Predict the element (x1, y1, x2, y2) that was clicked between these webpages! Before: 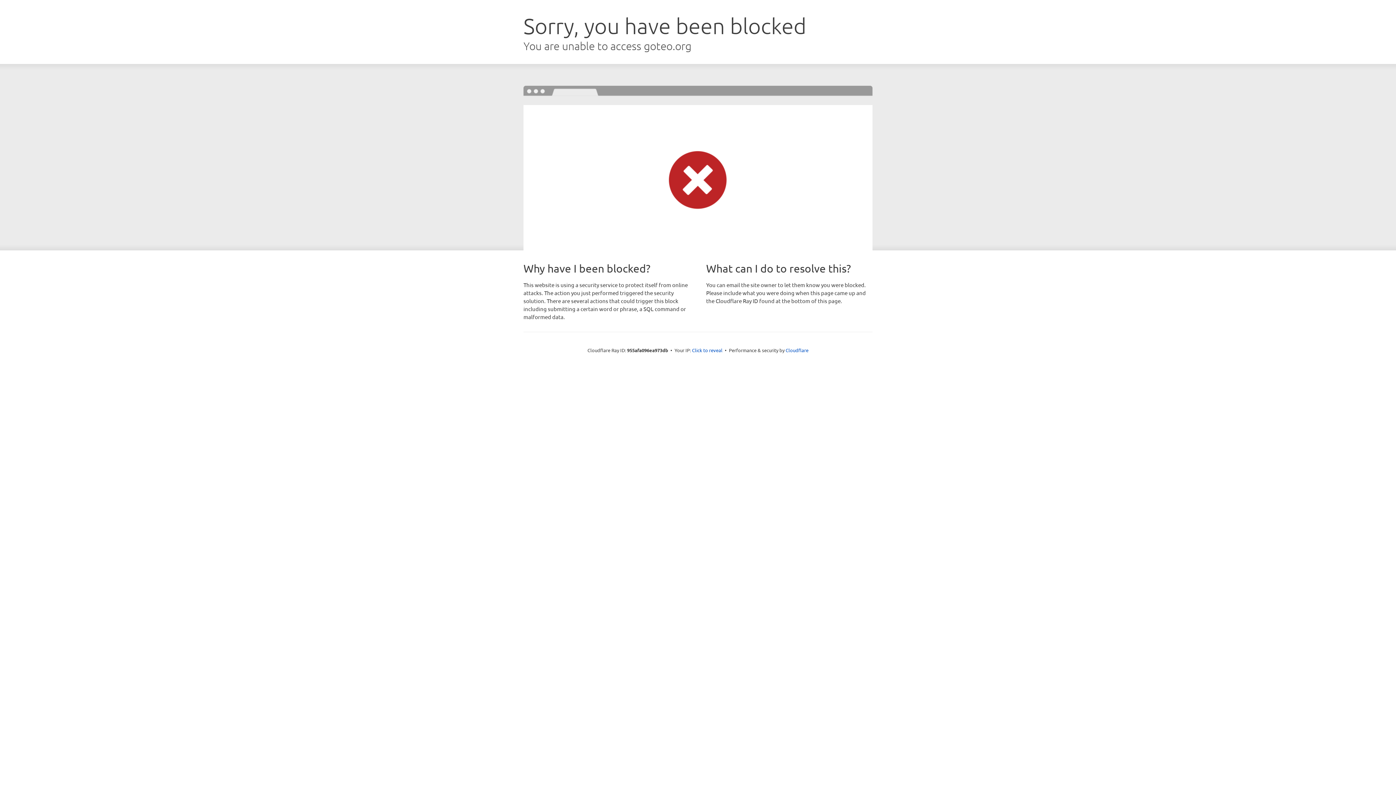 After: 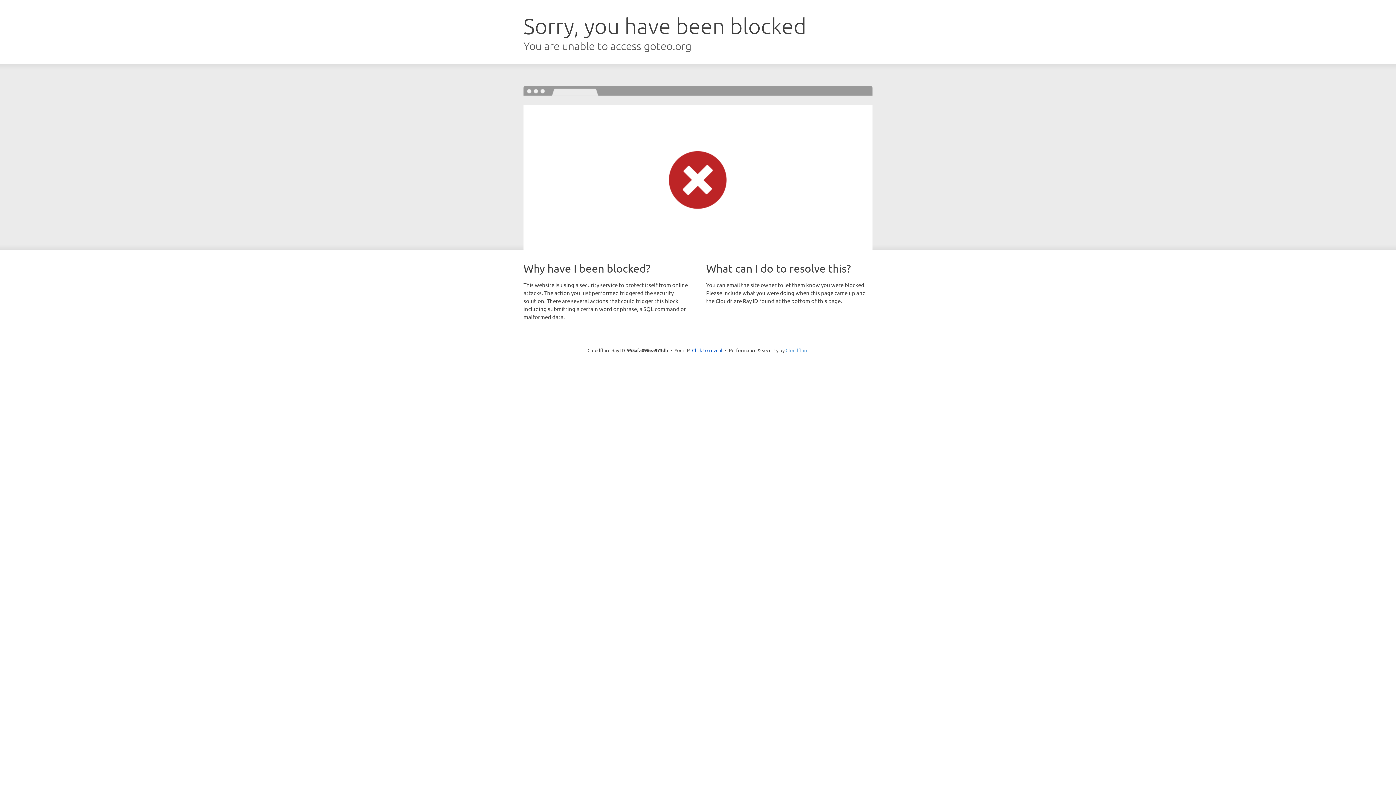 Action: label: Cloudflare bbox: (785, 347, 808, 353)